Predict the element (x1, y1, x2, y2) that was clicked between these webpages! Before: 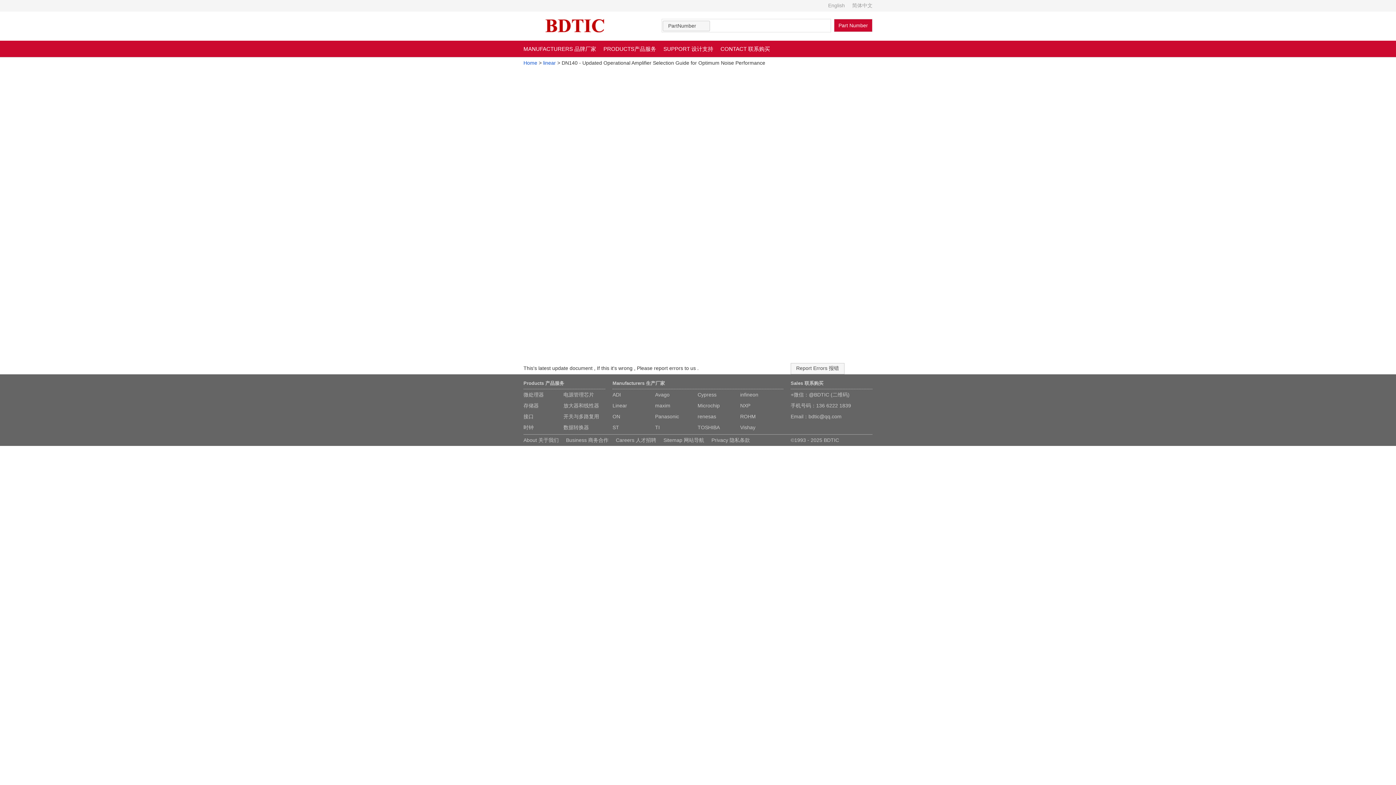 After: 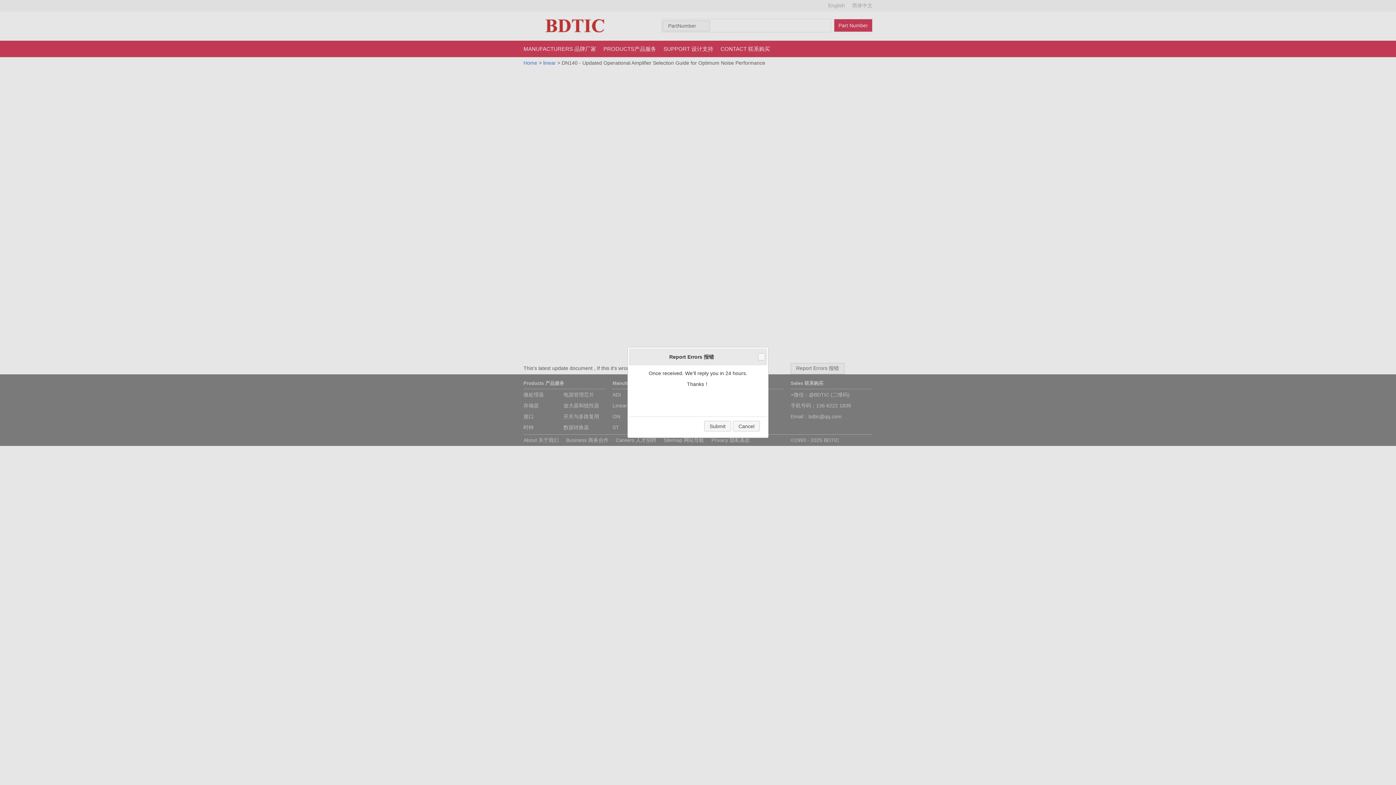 Action: bbox: (790, 363, 844, 374) label: Report Errors 报错